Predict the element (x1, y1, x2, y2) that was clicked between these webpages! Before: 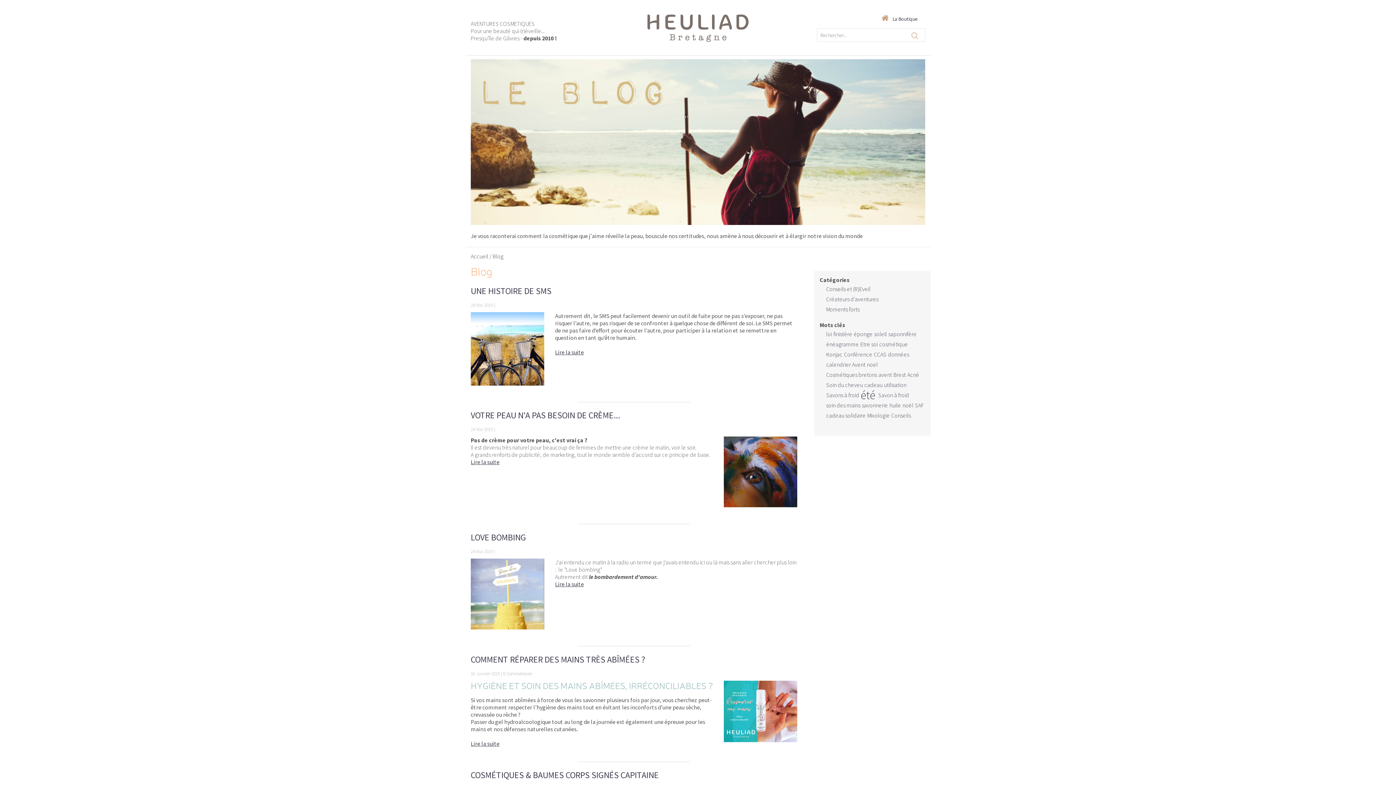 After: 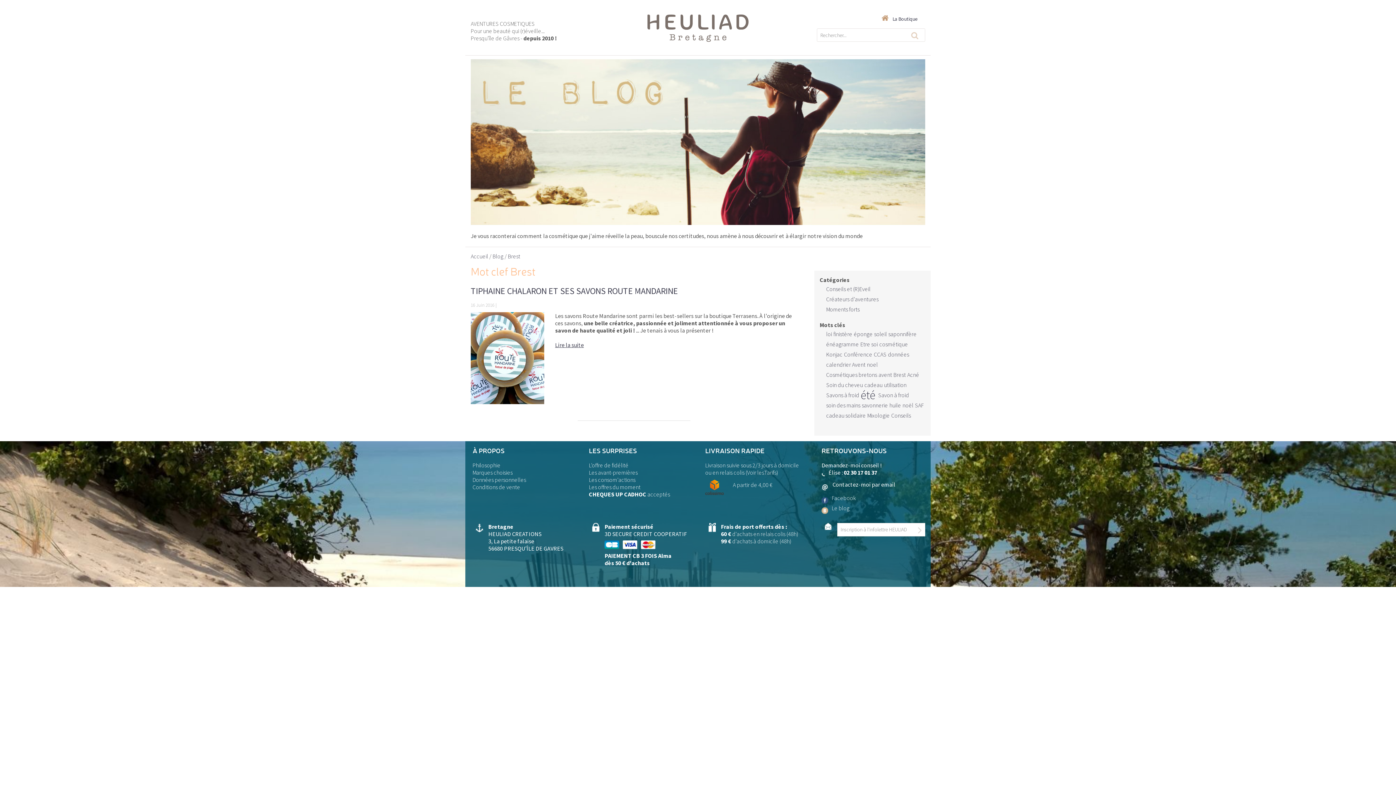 Action: bbox: (893, 371, 906, 378) label: Brest